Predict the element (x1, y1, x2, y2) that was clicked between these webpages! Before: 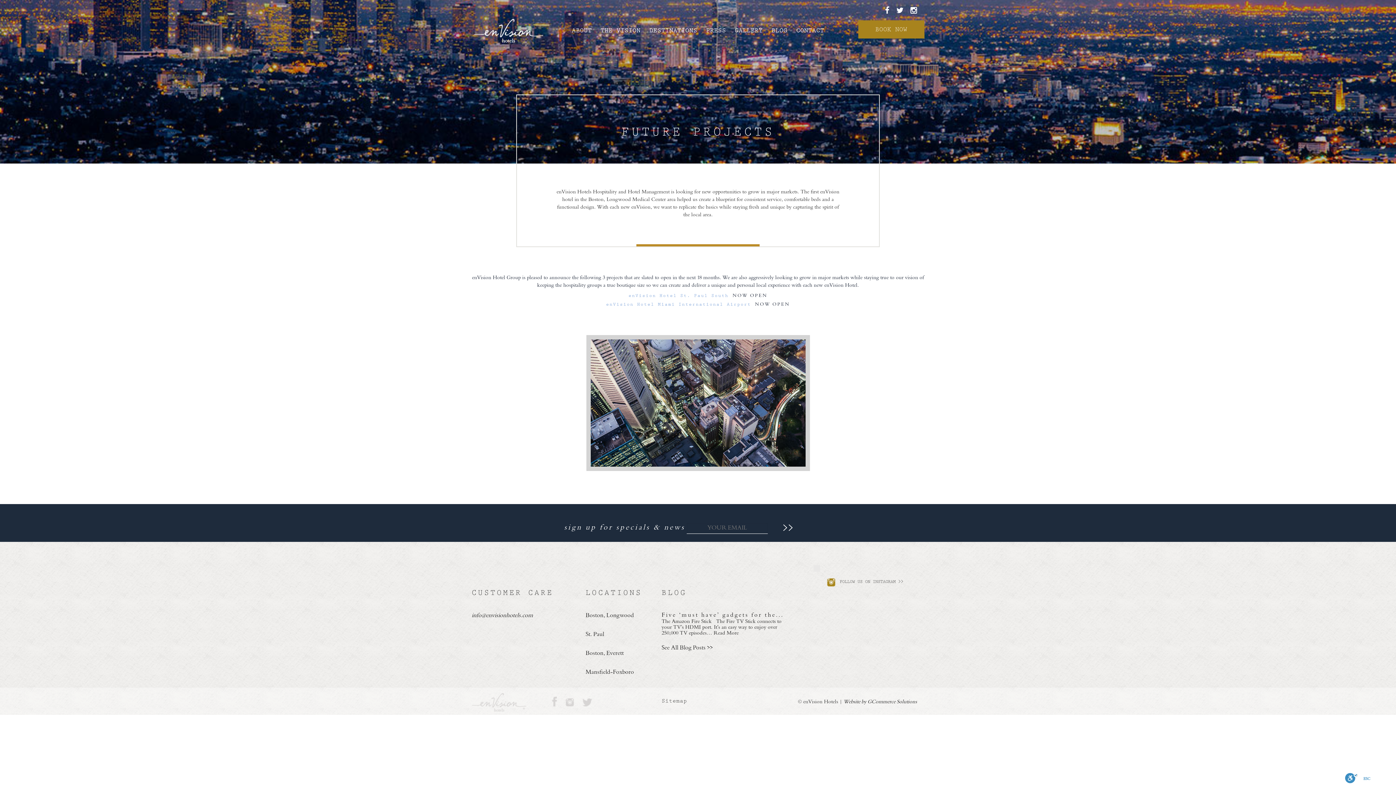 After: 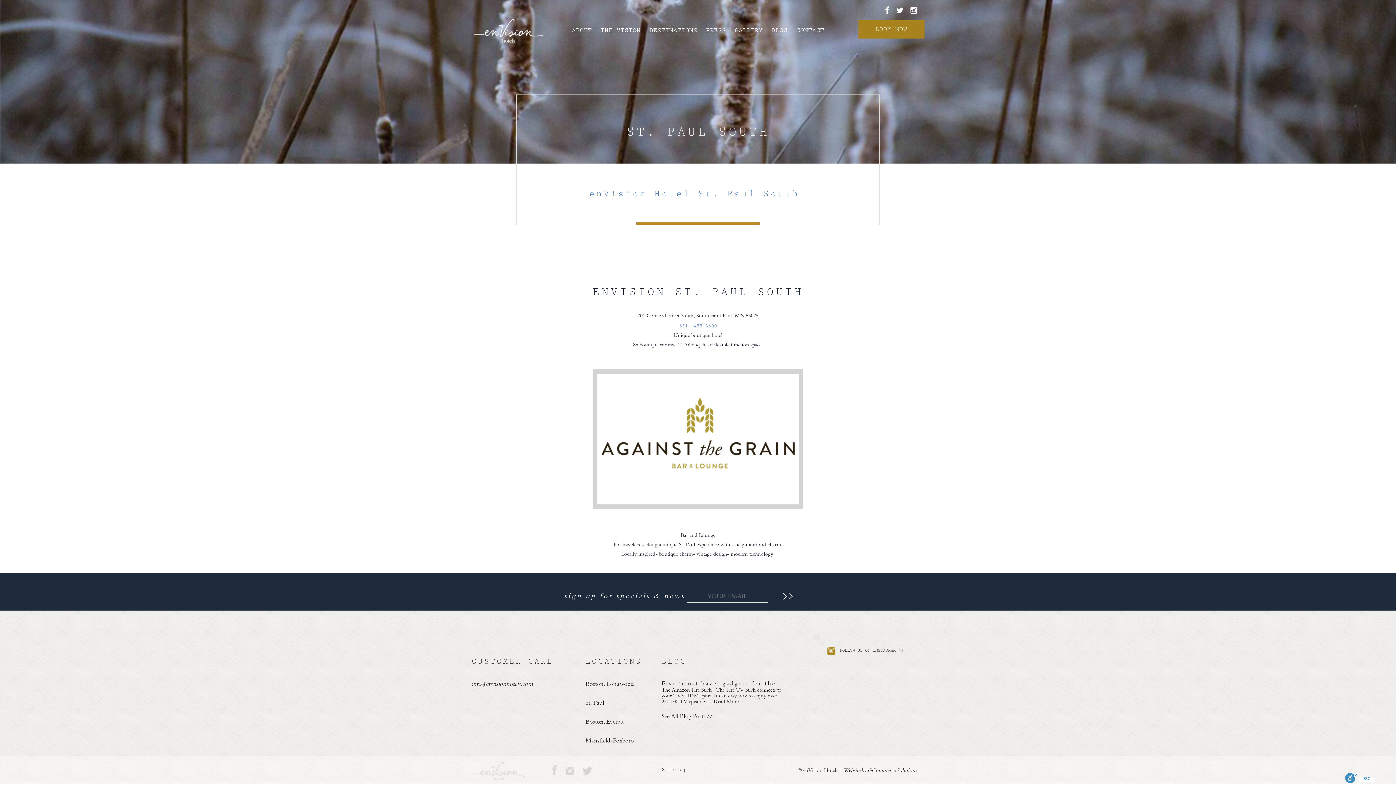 Action: label: enVision Hotel St. Paul South bbox: (628, 293, 728, 298)